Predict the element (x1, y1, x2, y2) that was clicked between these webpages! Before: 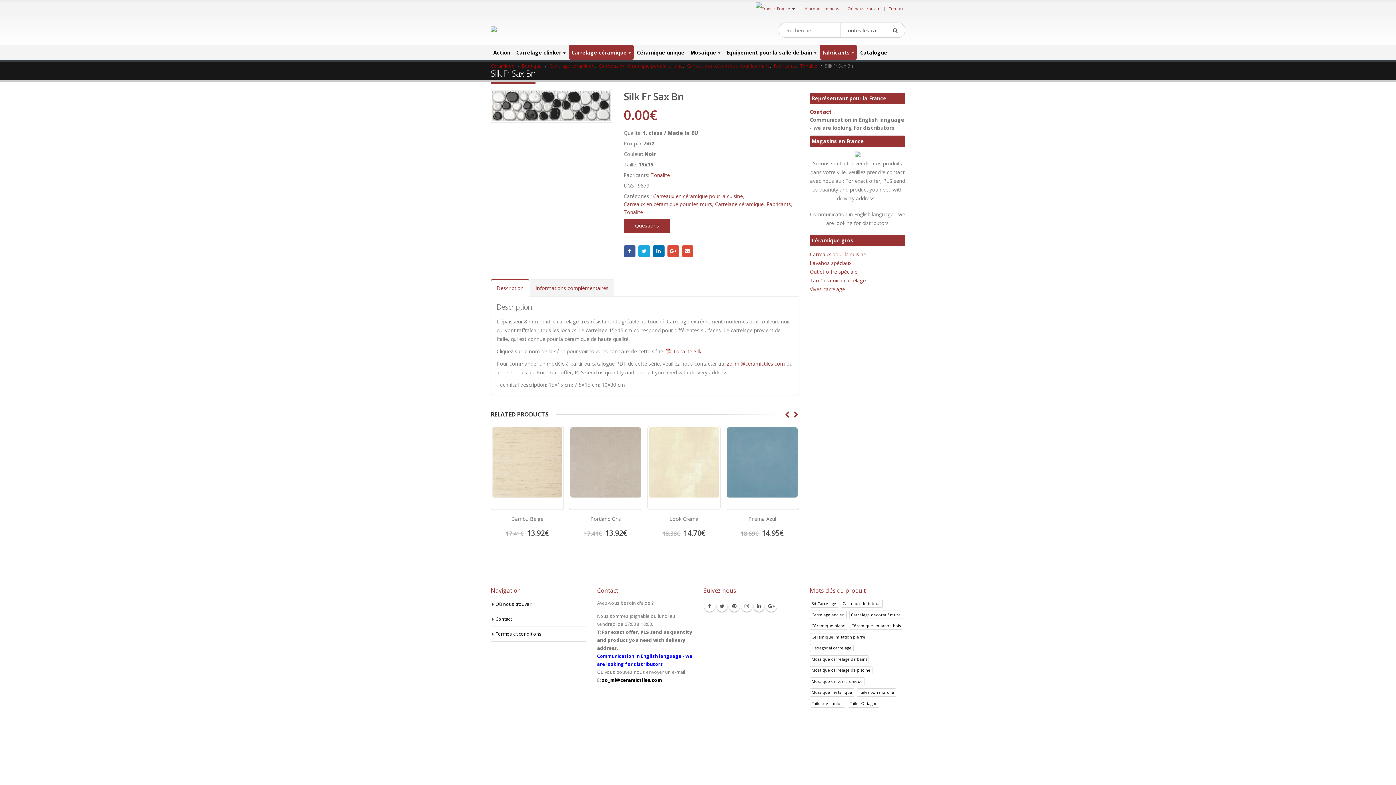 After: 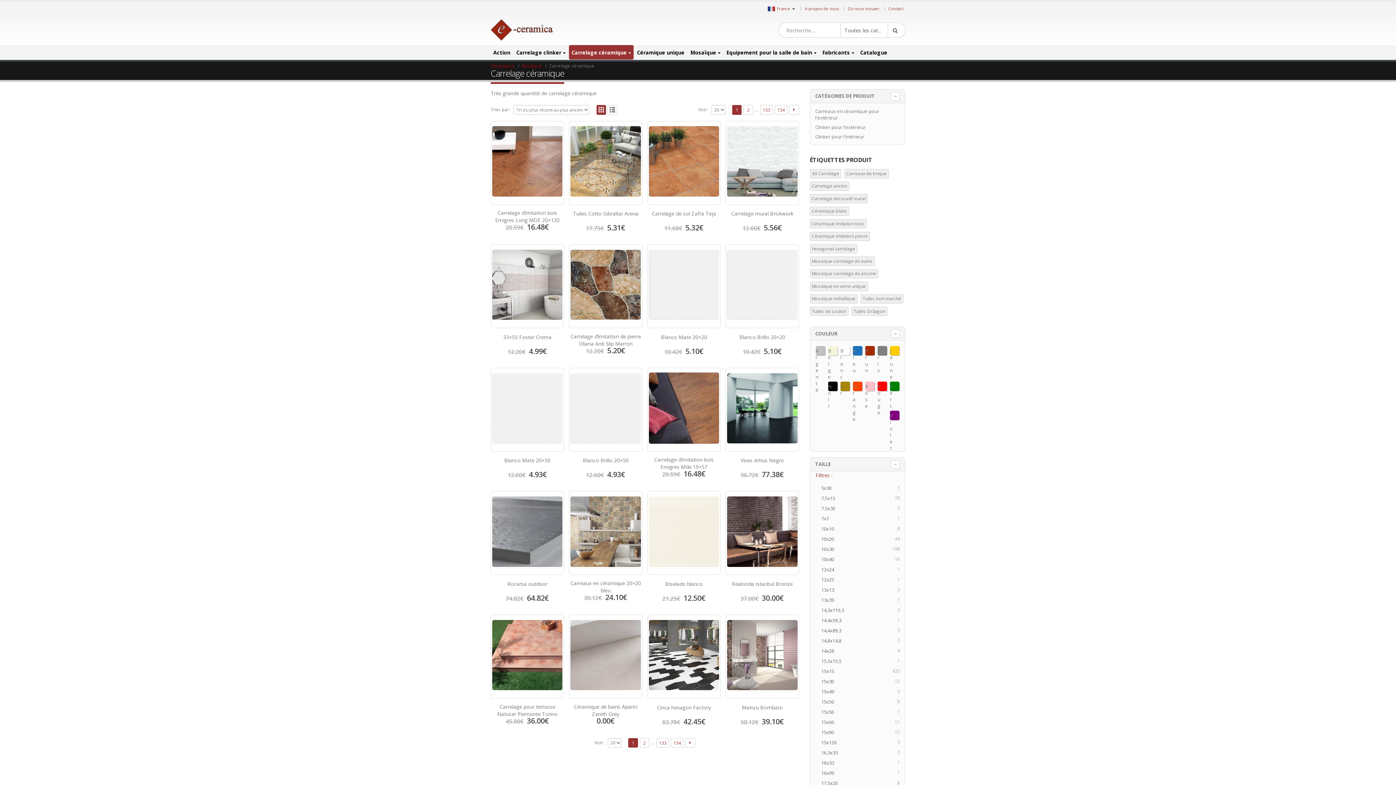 Action: bbox: (715, 200, 763, 208) label: Carrelage céramique